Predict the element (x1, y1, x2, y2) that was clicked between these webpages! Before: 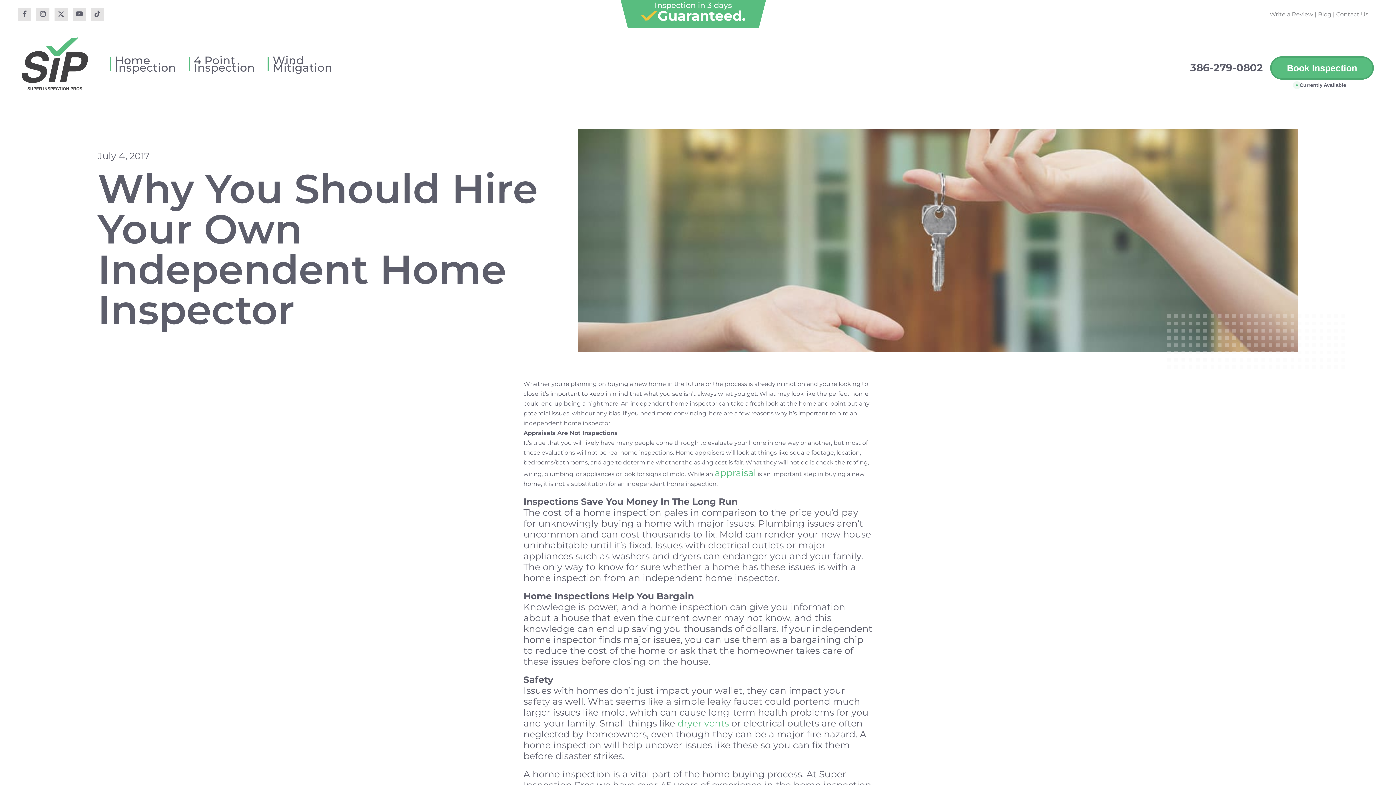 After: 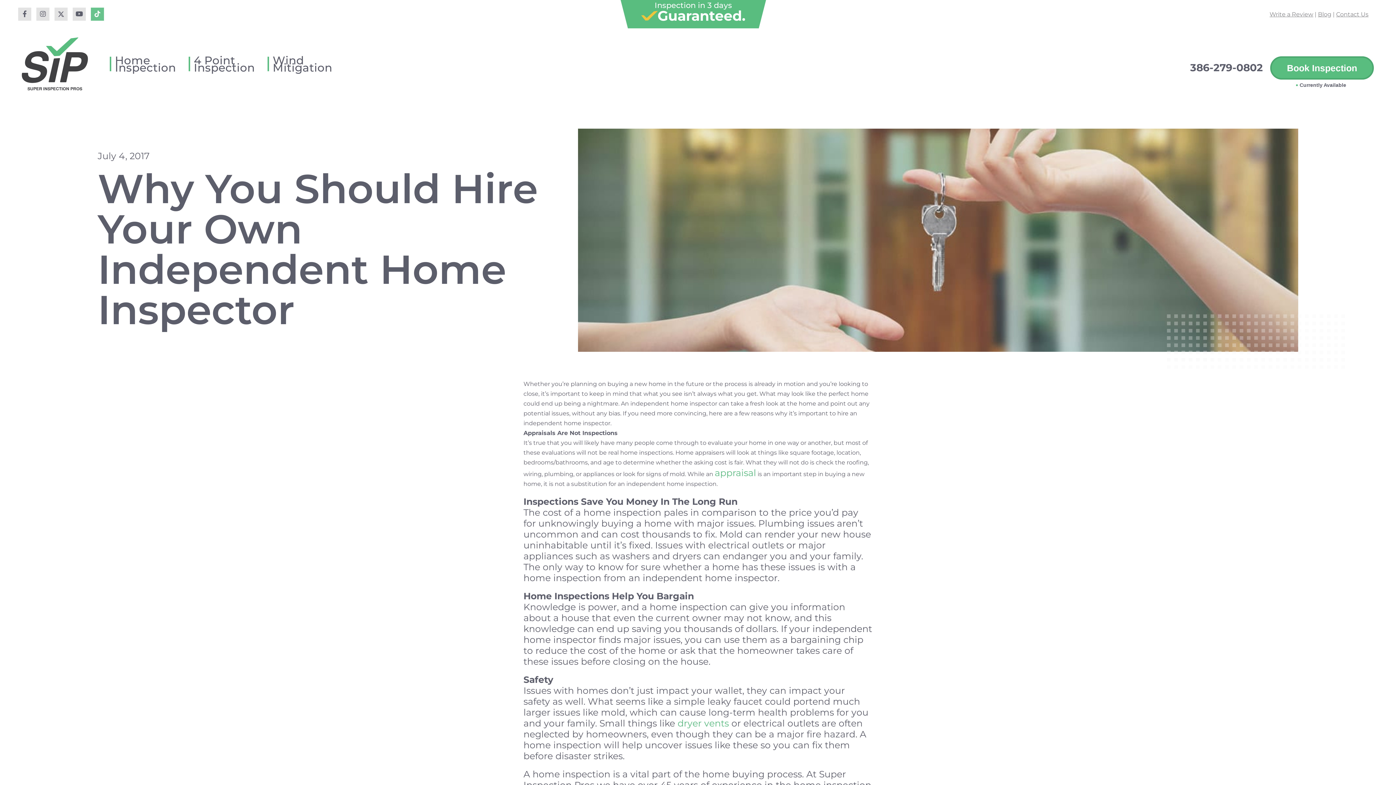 Action: bbox: (90, 7, 104, 20) label: Tiktok